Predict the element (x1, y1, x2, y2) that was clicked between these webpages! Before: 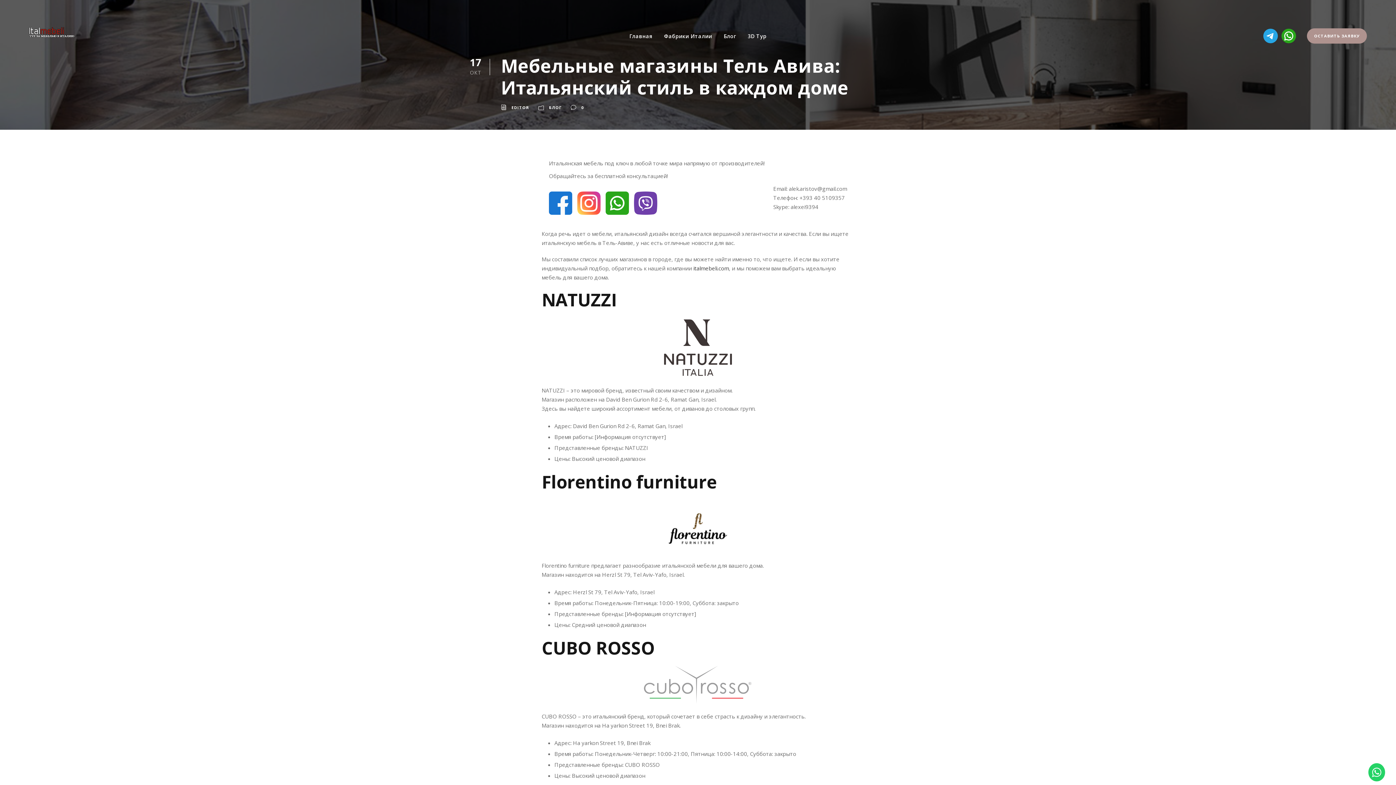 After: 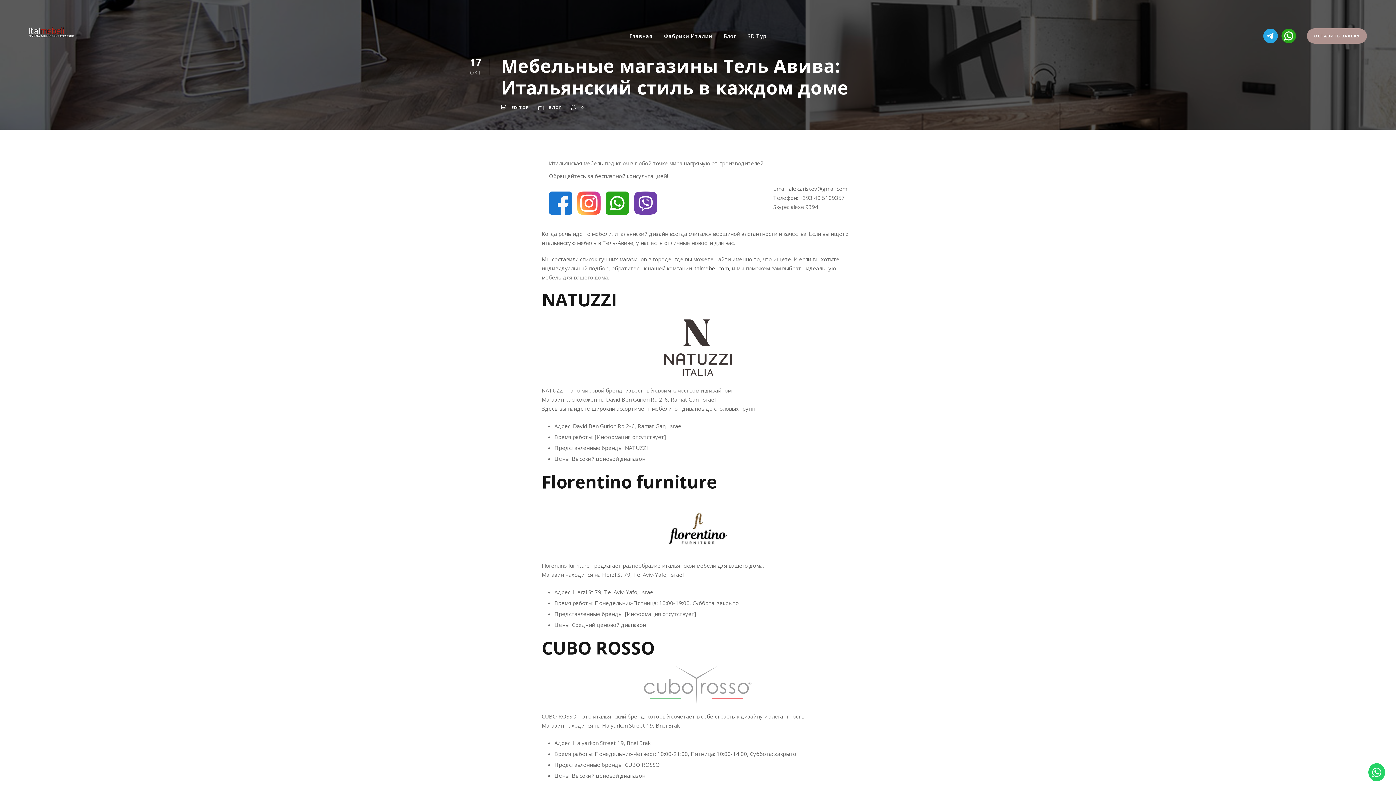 Action: label:   bbox: (549, 198, 573, 206)